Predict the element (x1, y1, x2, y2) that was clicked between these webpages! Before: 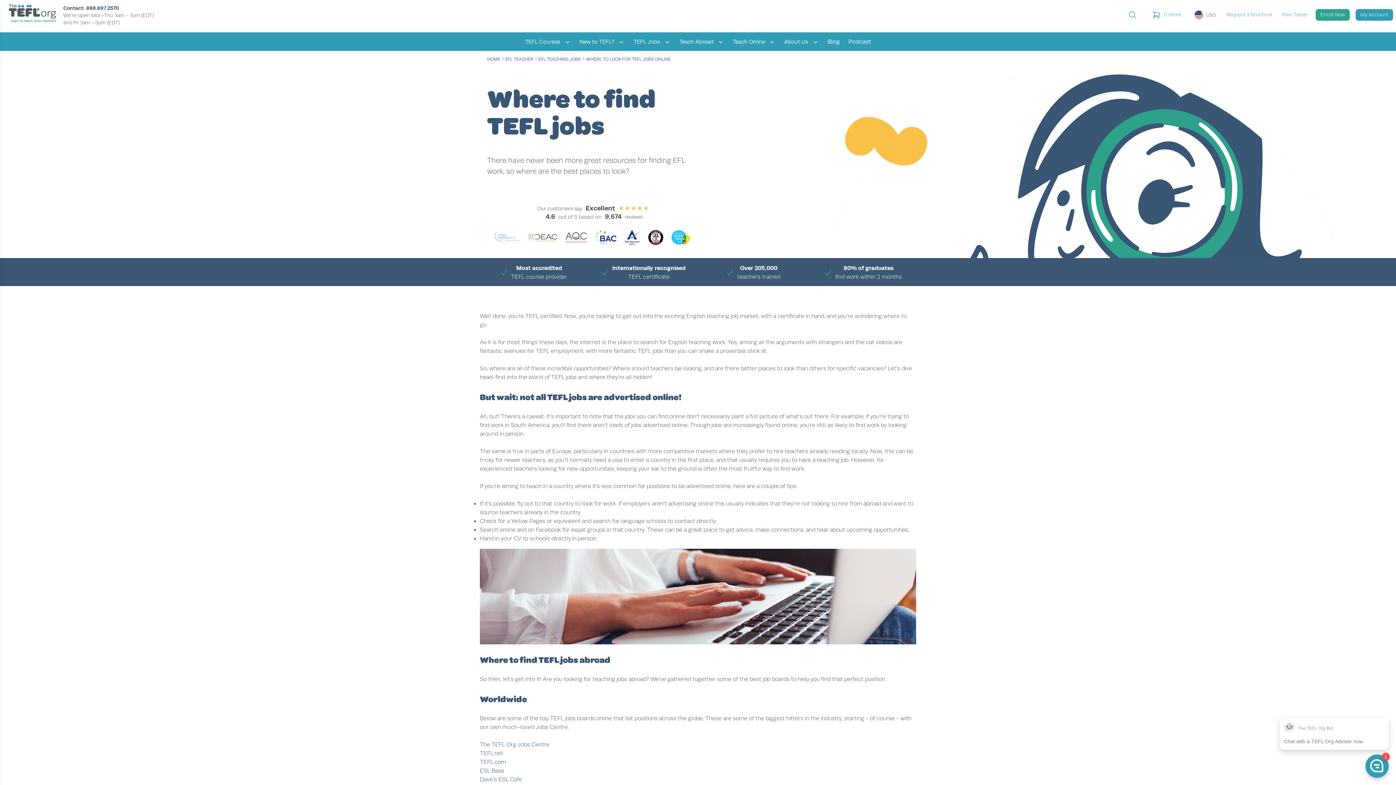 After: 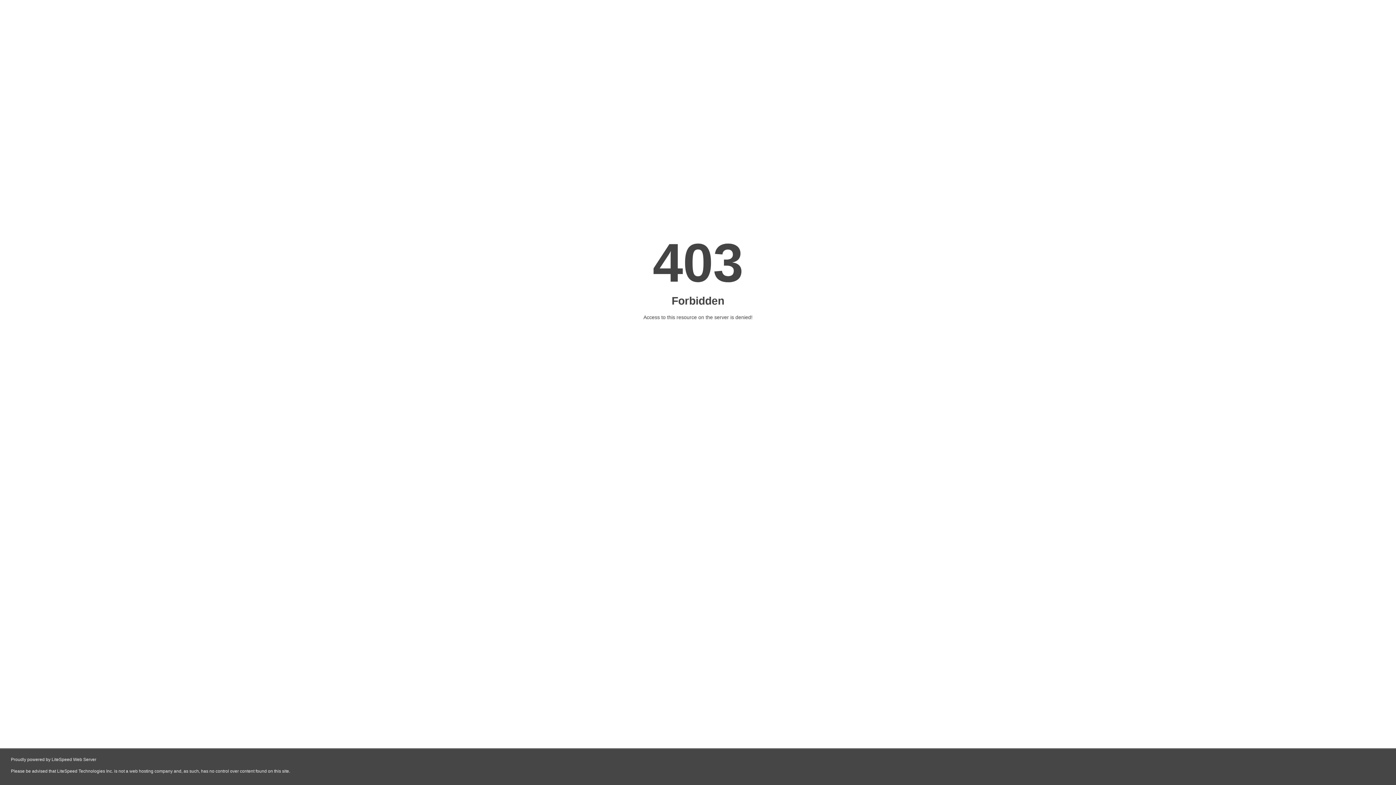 Action: label: ESL Base
 bbox: (480, 767, 504, 774)